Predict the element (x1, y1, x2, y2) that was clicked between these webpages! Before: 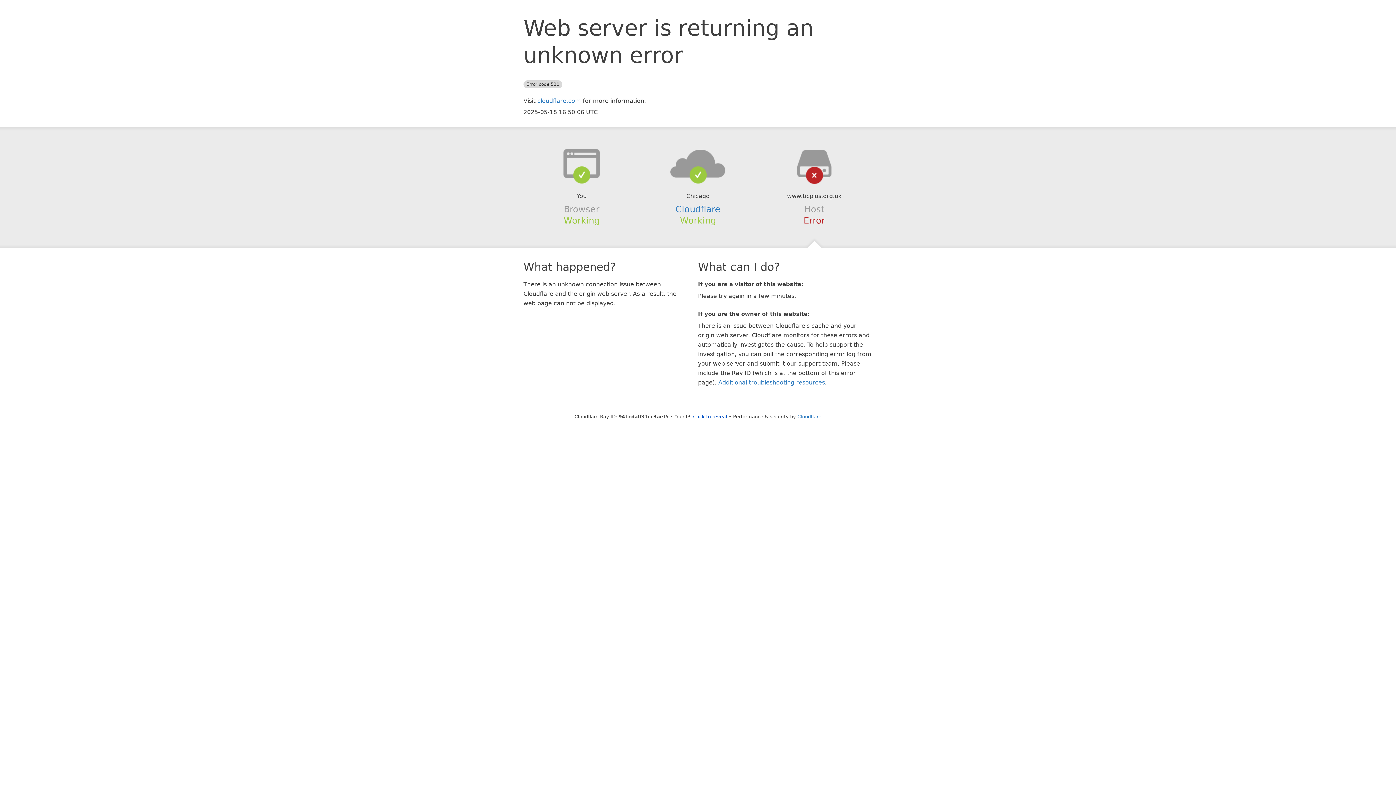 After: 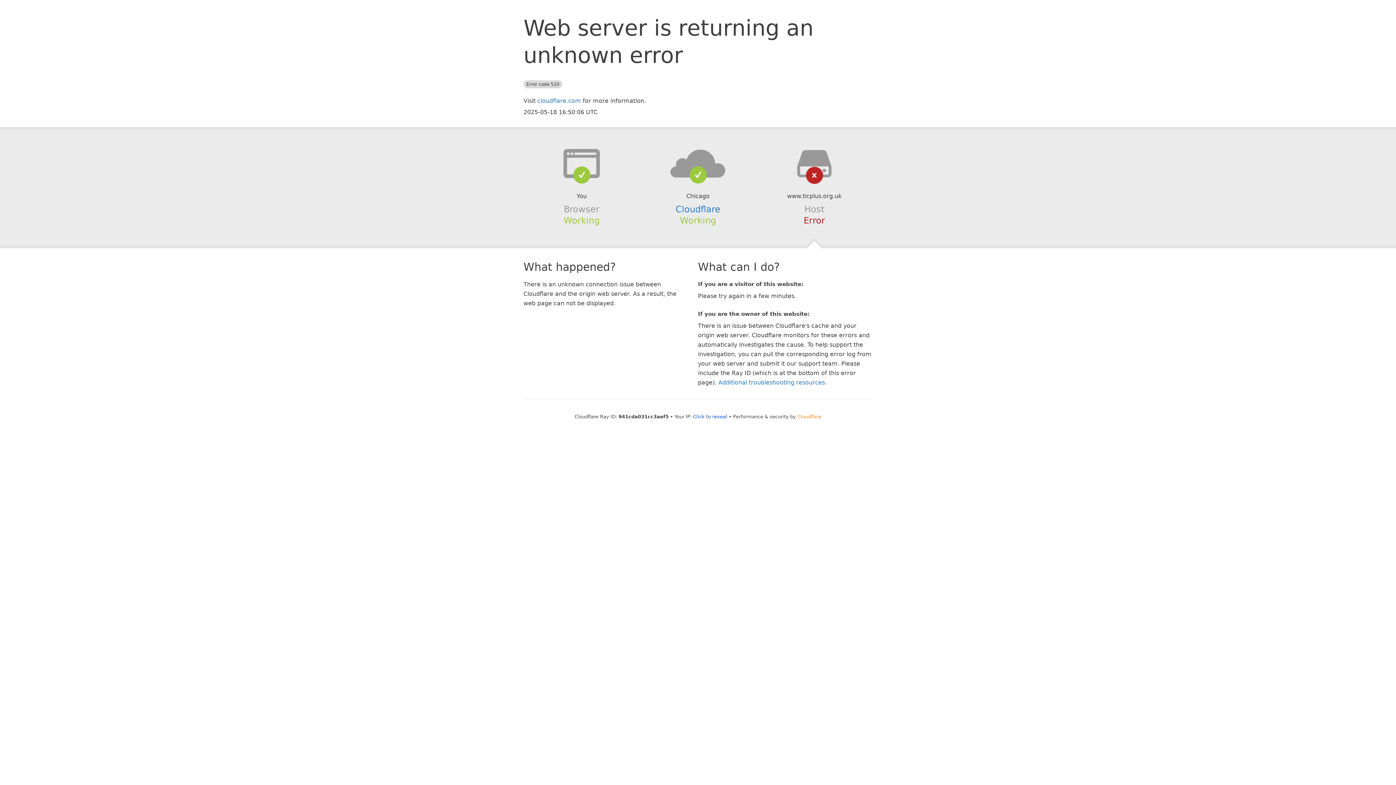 Action: bbox: (797, 414, 821, 419) label: Cloudflare